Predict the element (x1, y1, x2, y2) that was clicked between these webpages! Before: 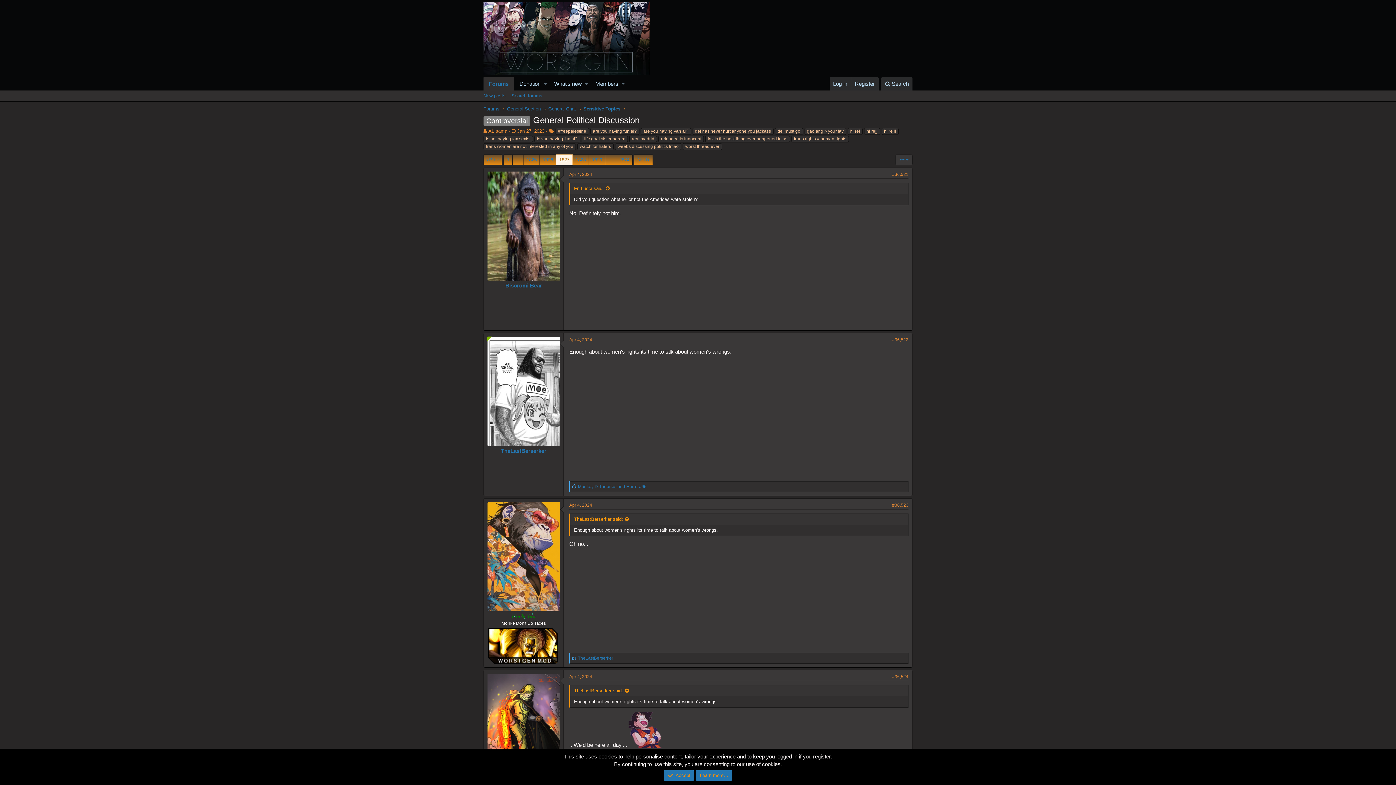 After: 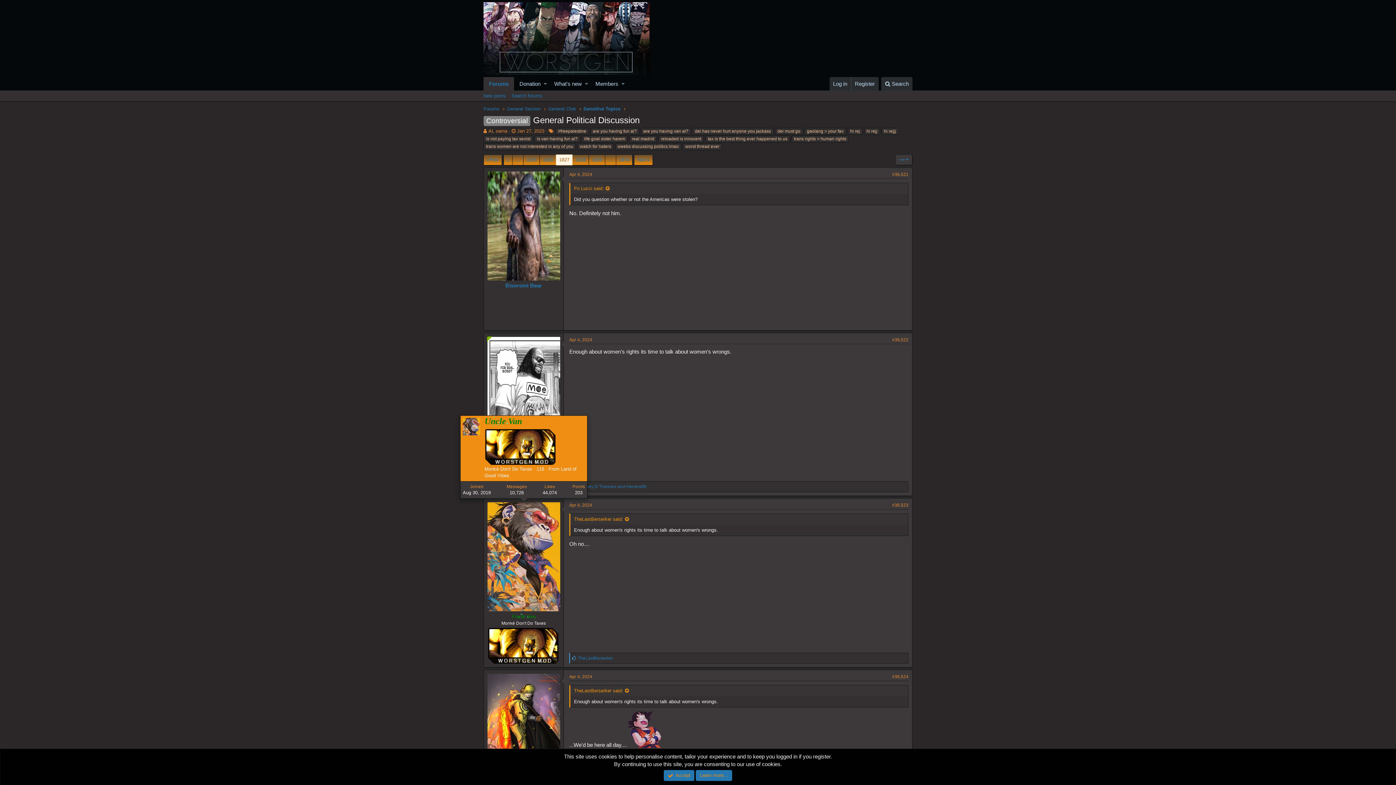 Action: bbox: (487, 502, 560, 611)